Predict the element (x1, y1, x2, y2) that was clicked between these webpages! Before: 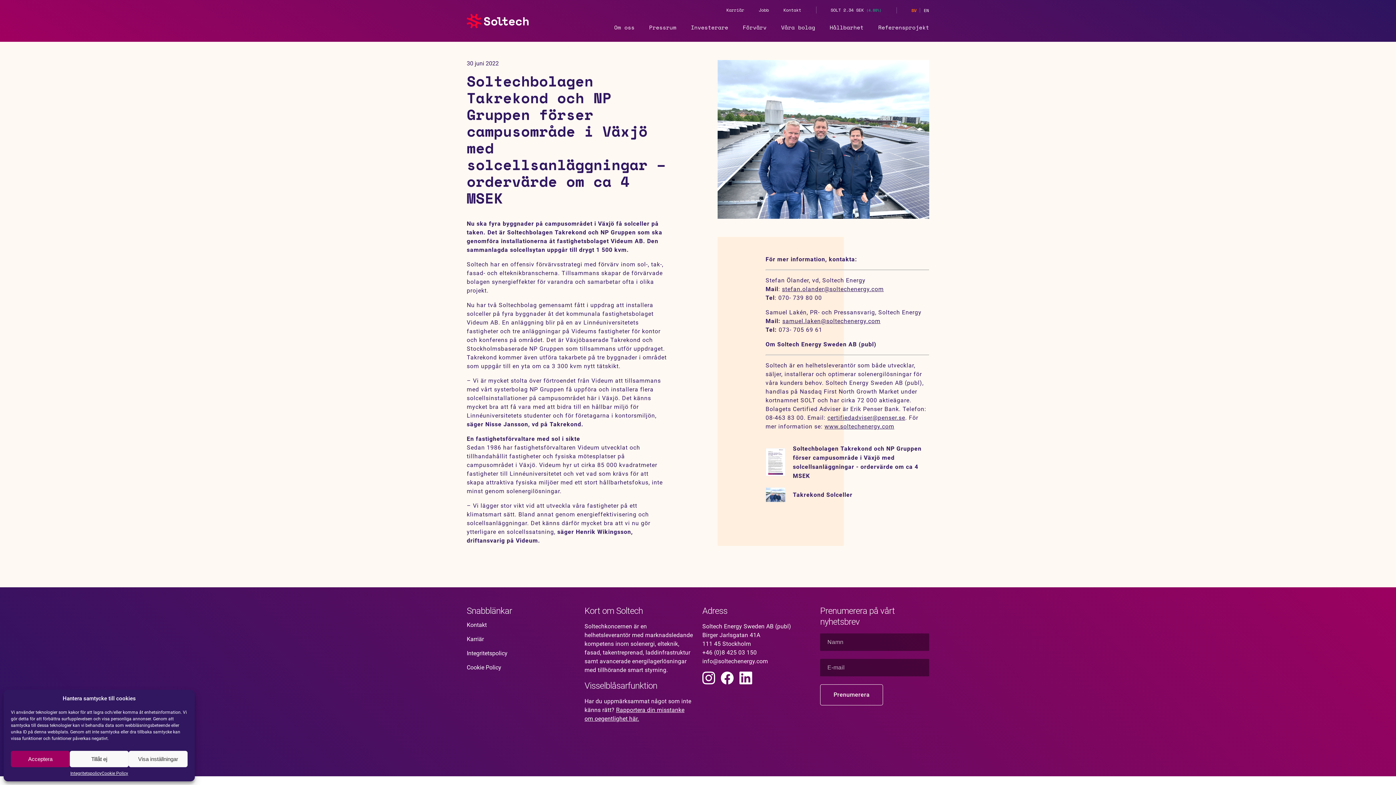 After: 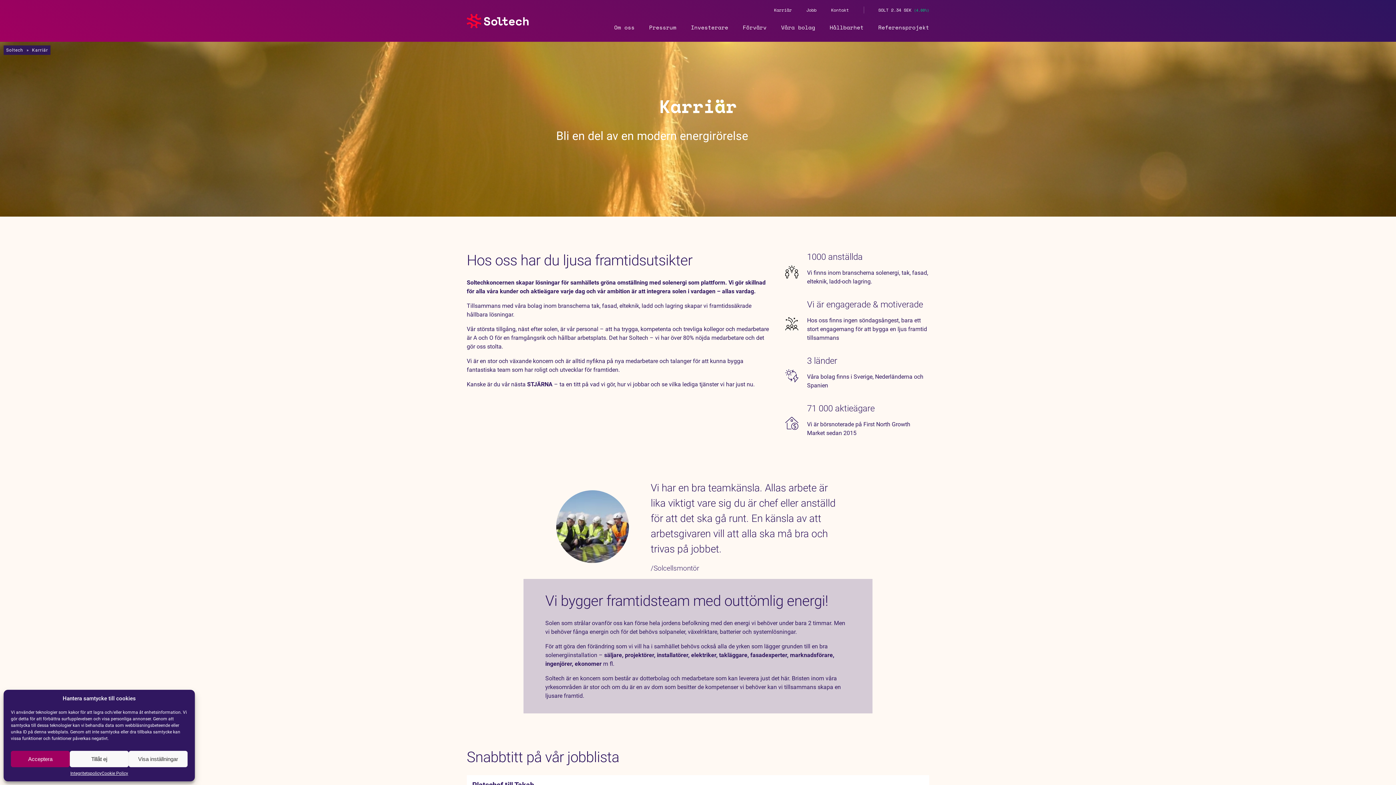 Action: bbox: (726, 6, 744, 13) label: Karriär